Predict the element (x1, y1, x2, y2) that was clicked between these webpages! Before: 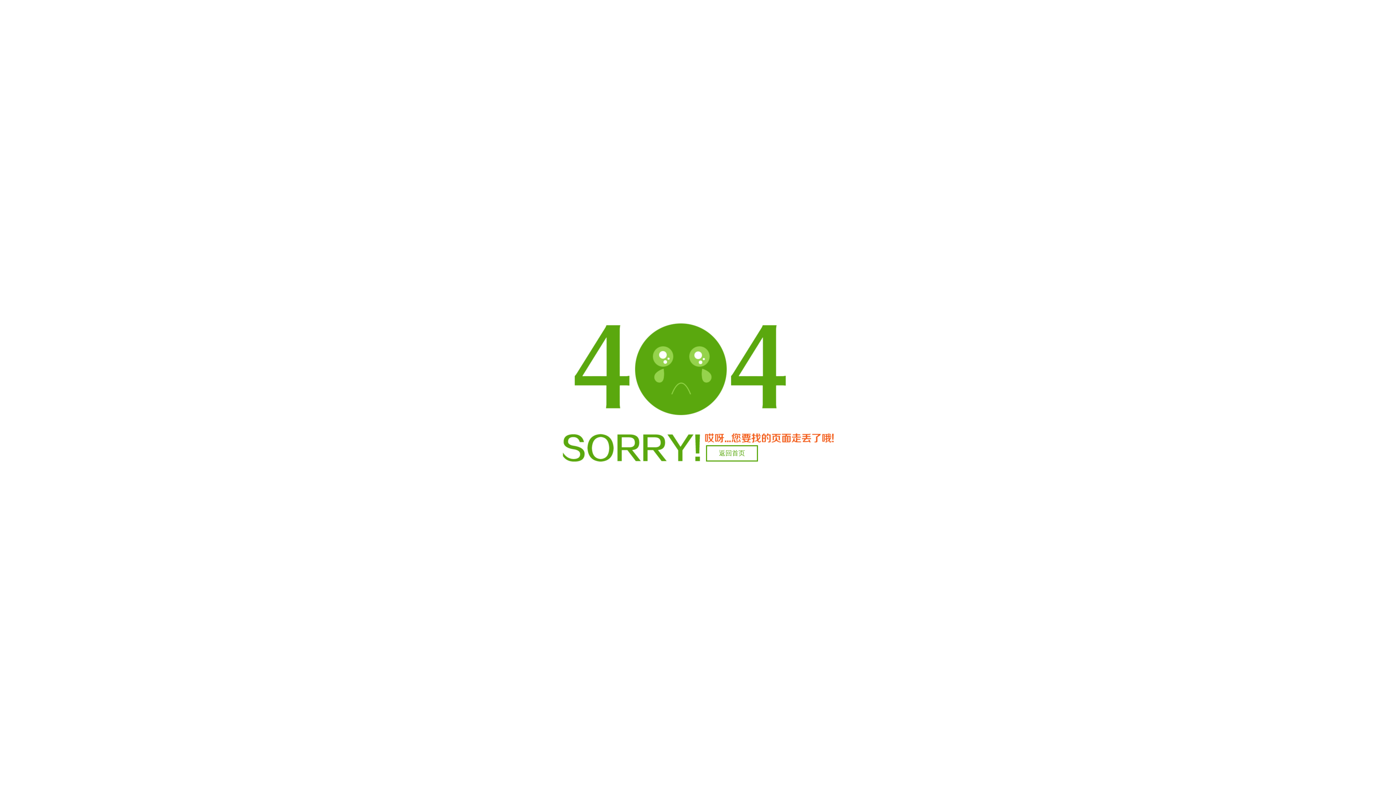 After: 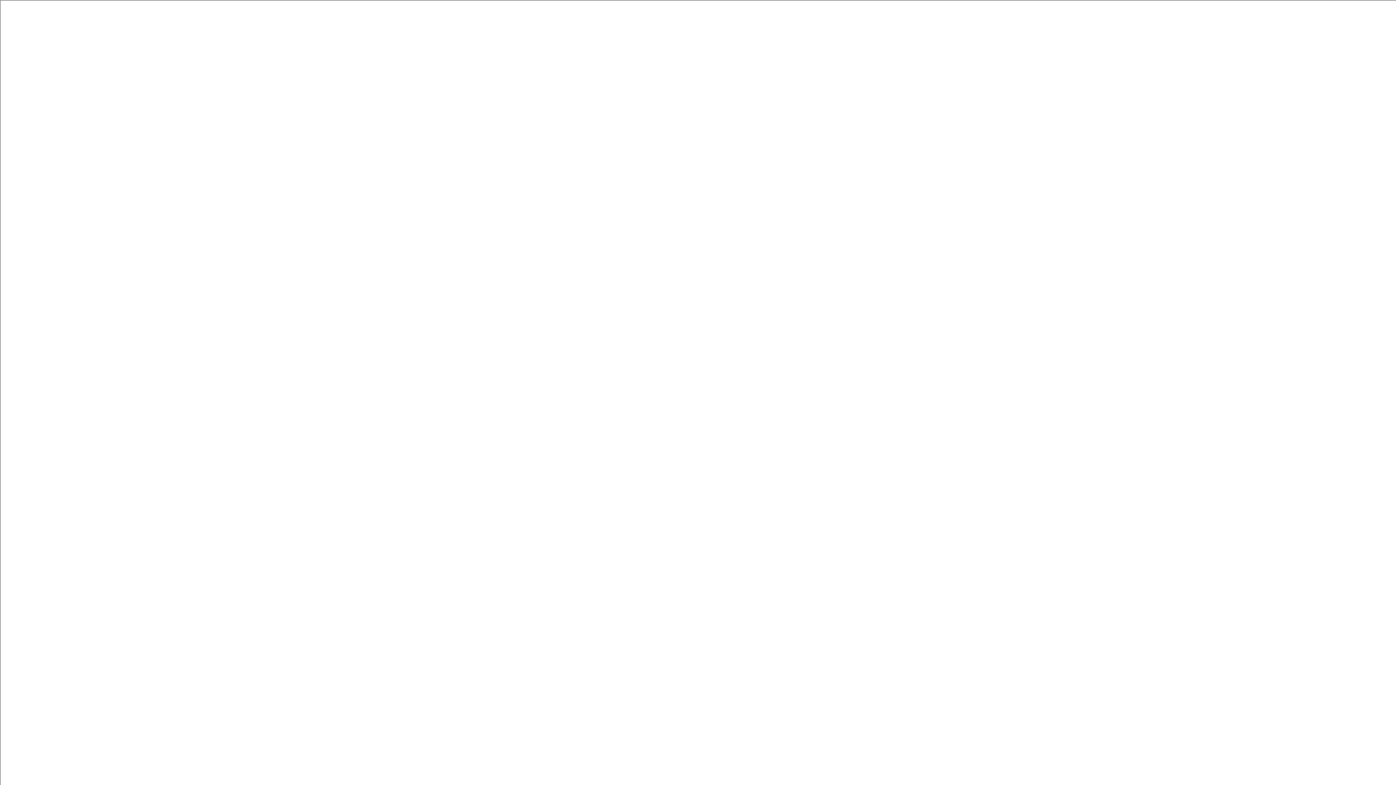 Action: bbox: (706, 445, 758, 461) label: 返回首页